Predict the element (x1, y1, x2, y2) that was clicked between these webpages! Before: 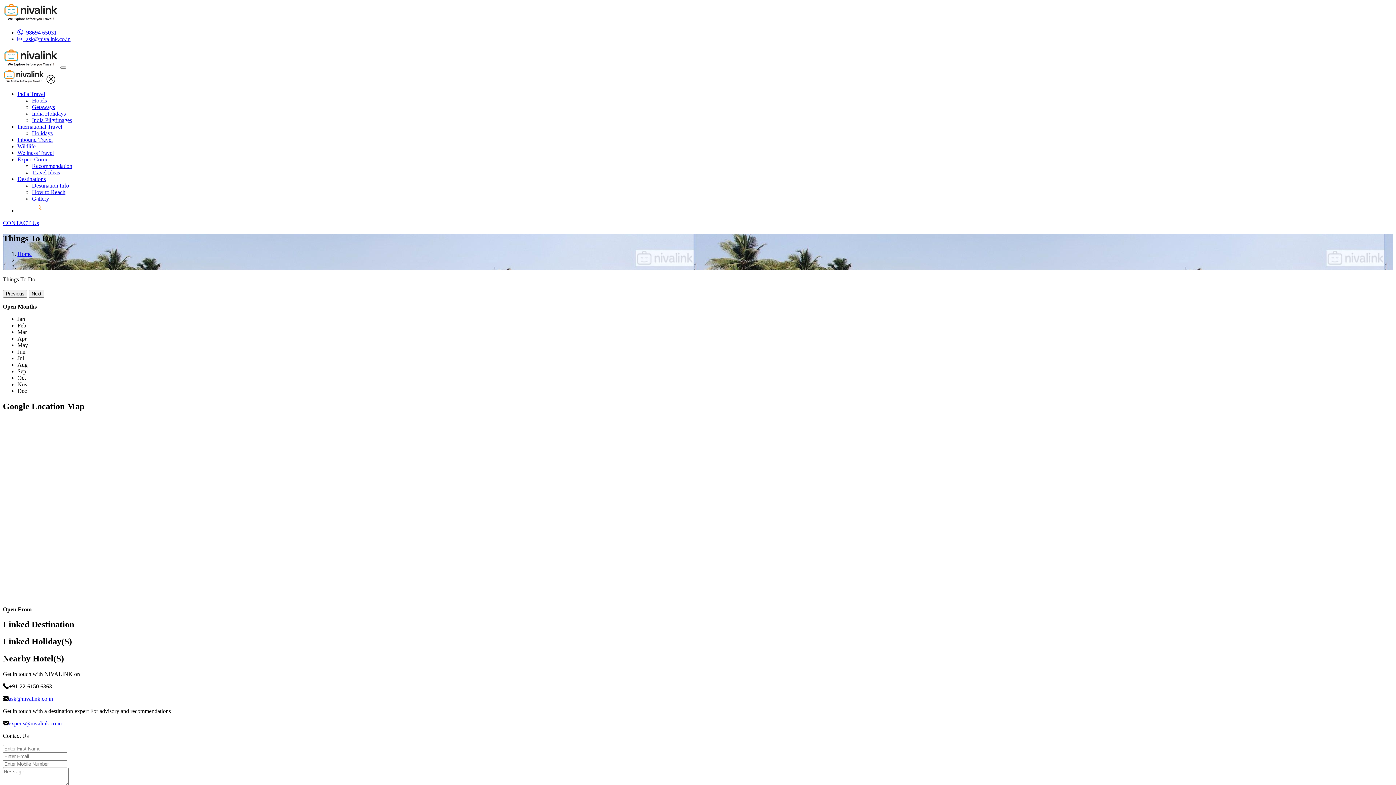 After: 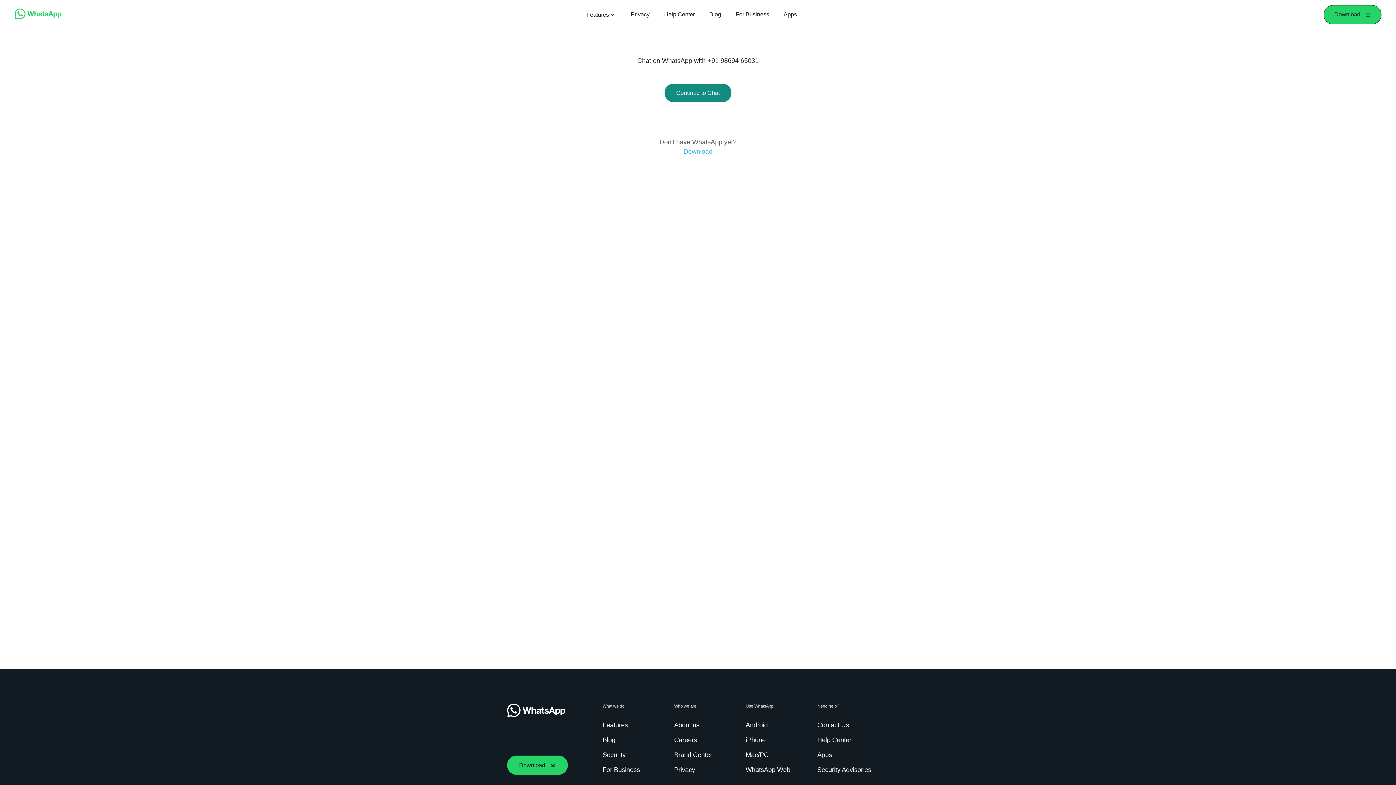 Action: bbox: (17, 29, 56, 35) label:   98694 65031